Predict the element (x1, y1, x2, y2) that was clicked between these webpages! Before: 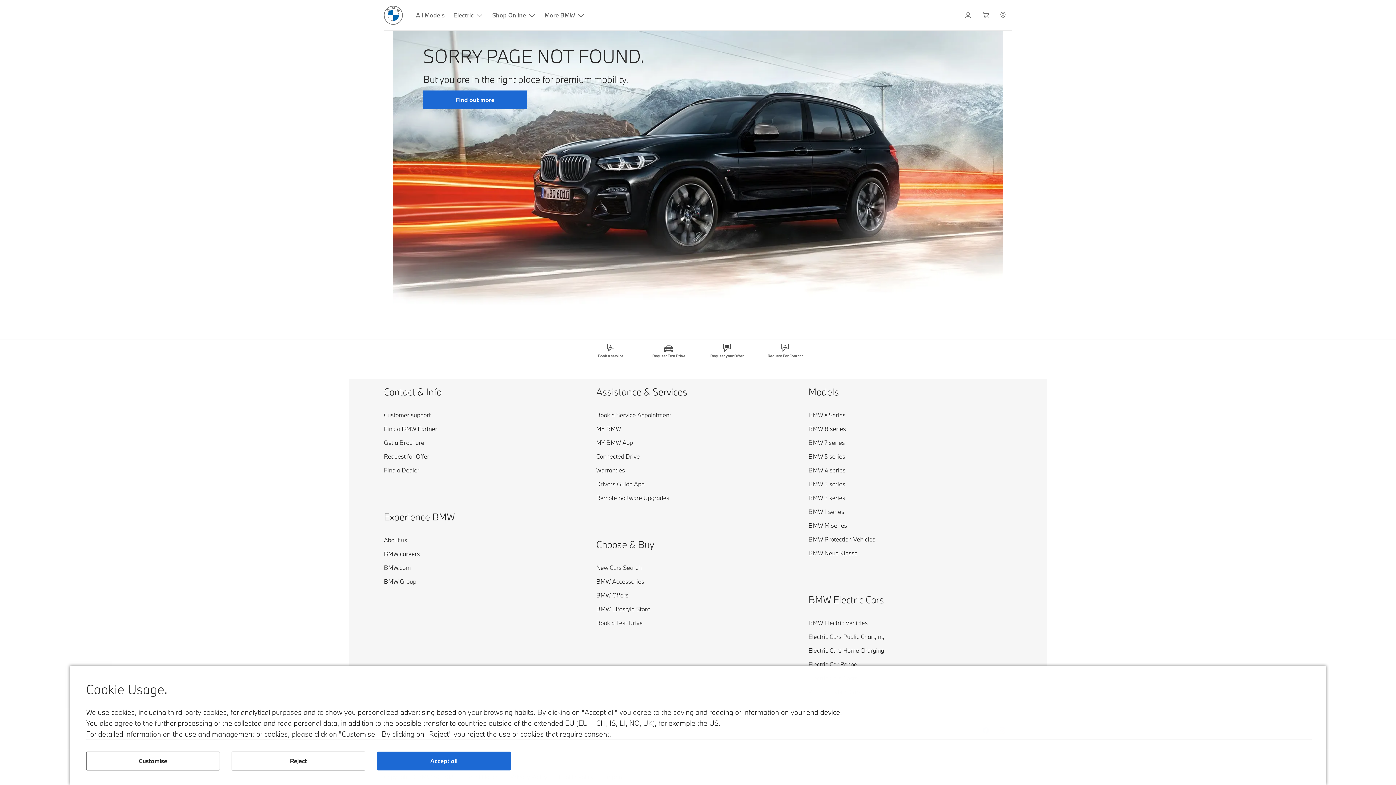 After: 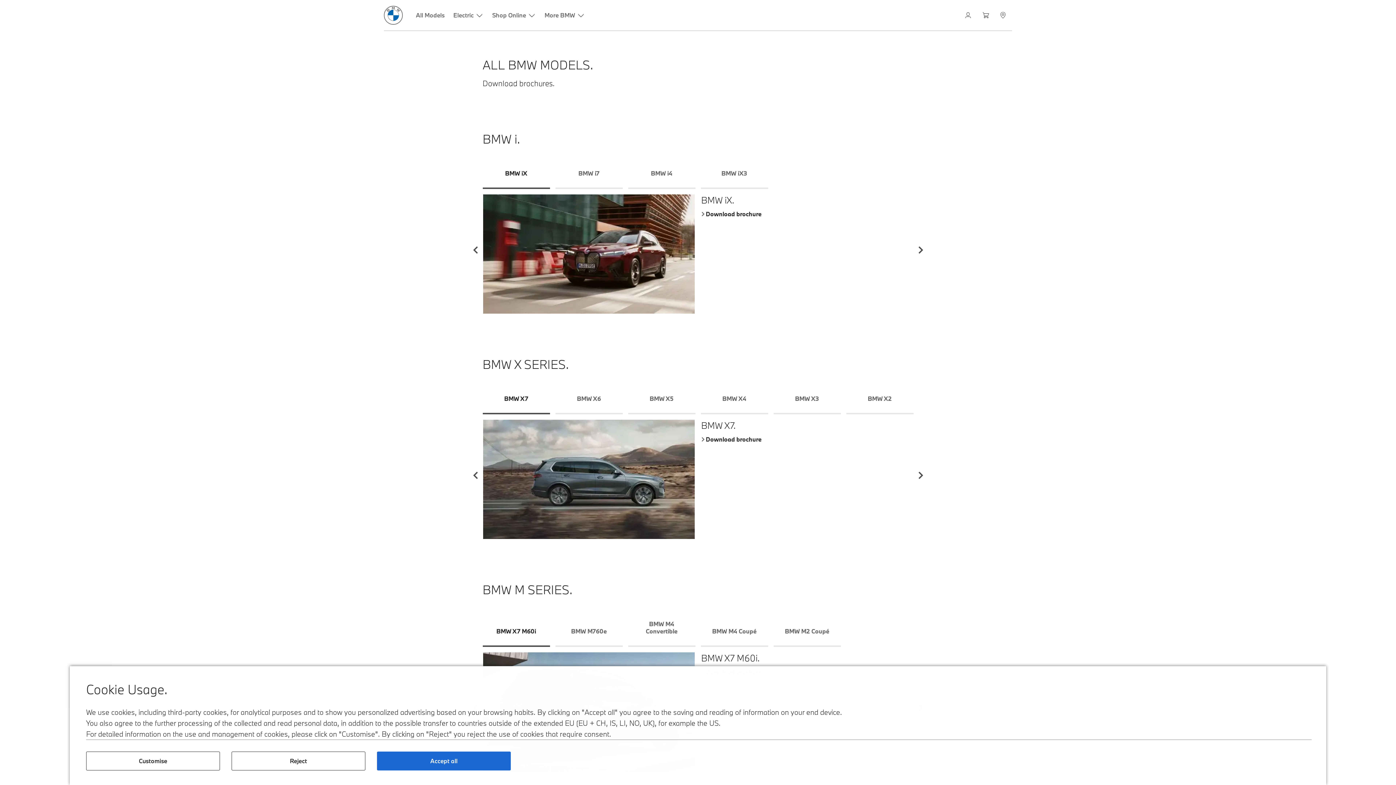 Action: bbox: (384, 438, 424, 447) label: Get a Brochure